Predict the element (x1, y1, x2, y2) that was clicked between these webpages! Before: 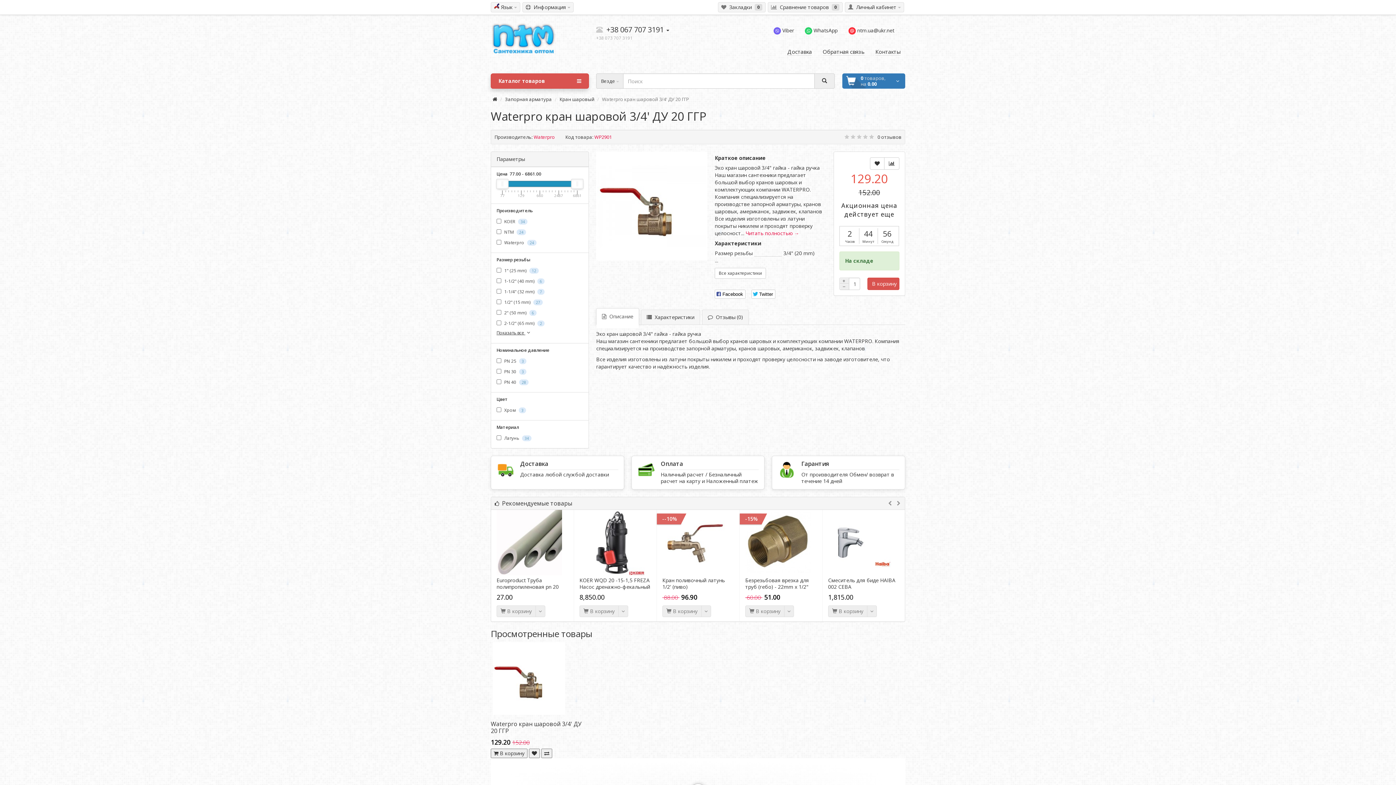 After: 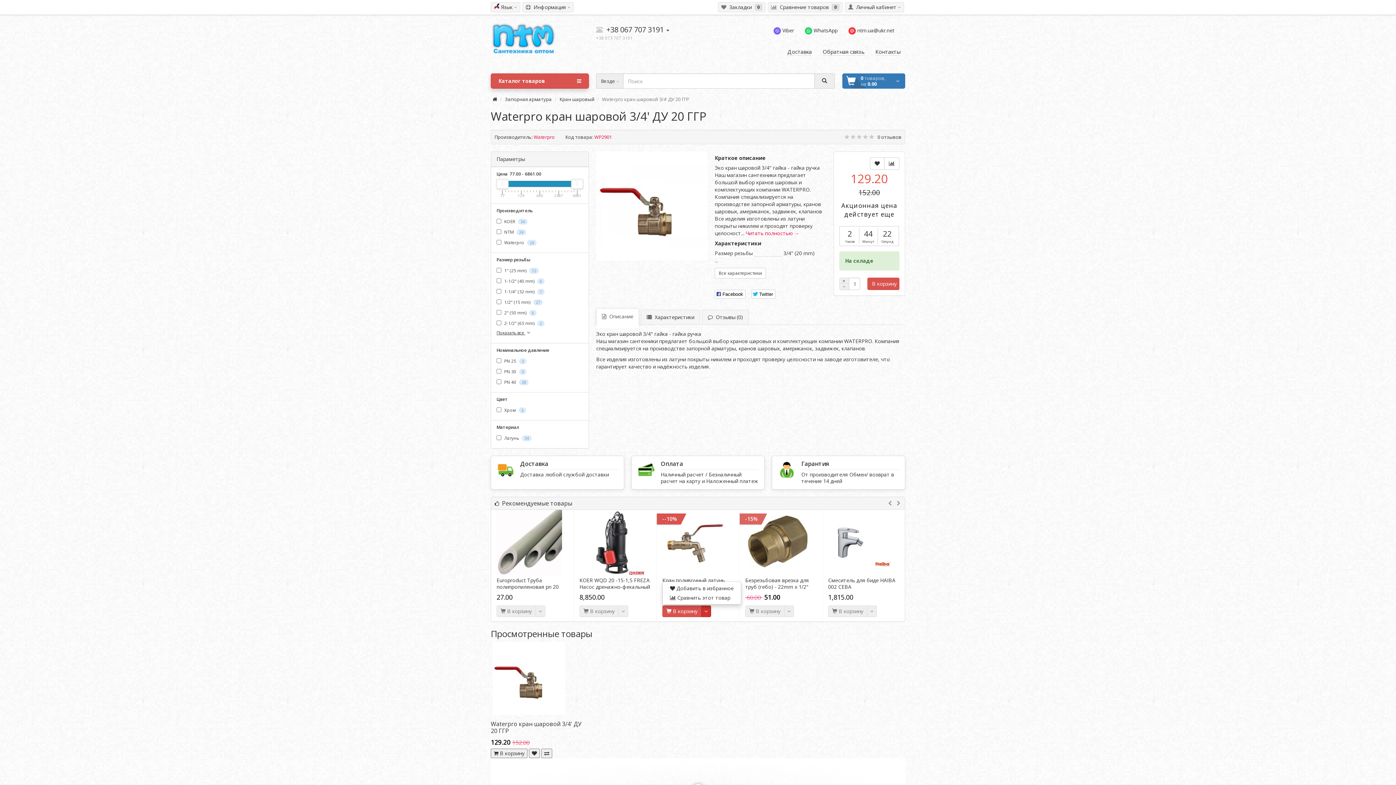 Action: bbox: (701, 605, 711, 617)